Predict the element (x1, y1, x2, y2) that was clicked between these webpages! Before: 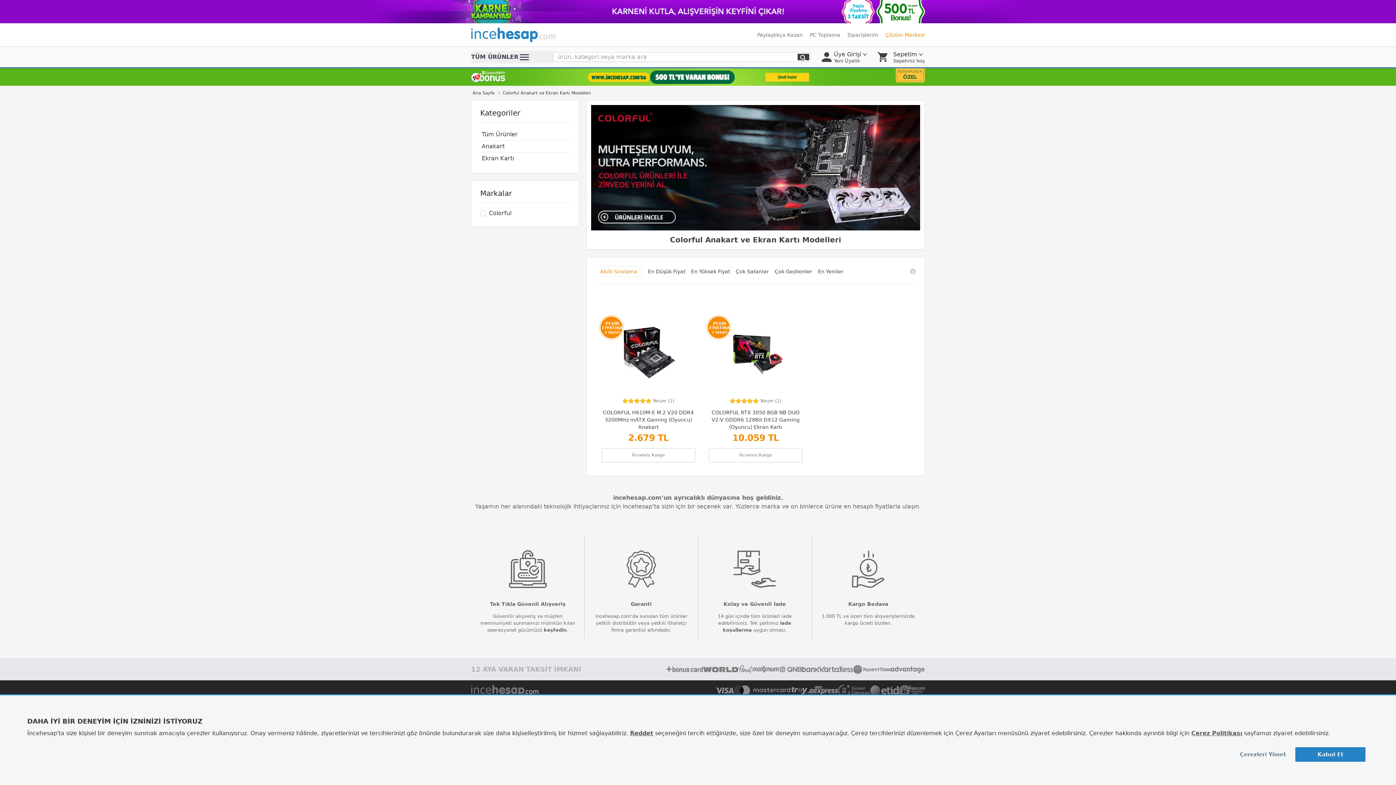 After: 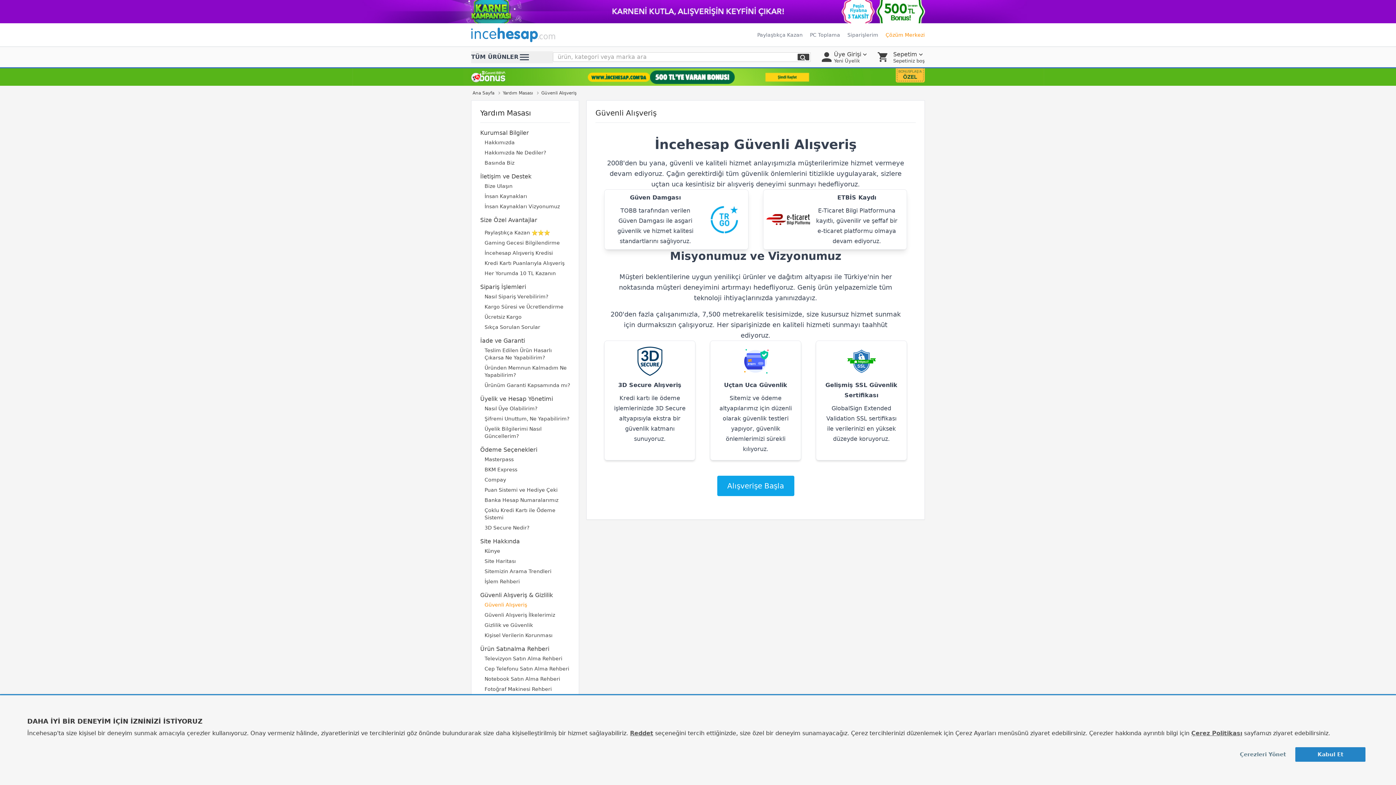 Action: bbox: (543, 627, 566, 633) label: keşfedin